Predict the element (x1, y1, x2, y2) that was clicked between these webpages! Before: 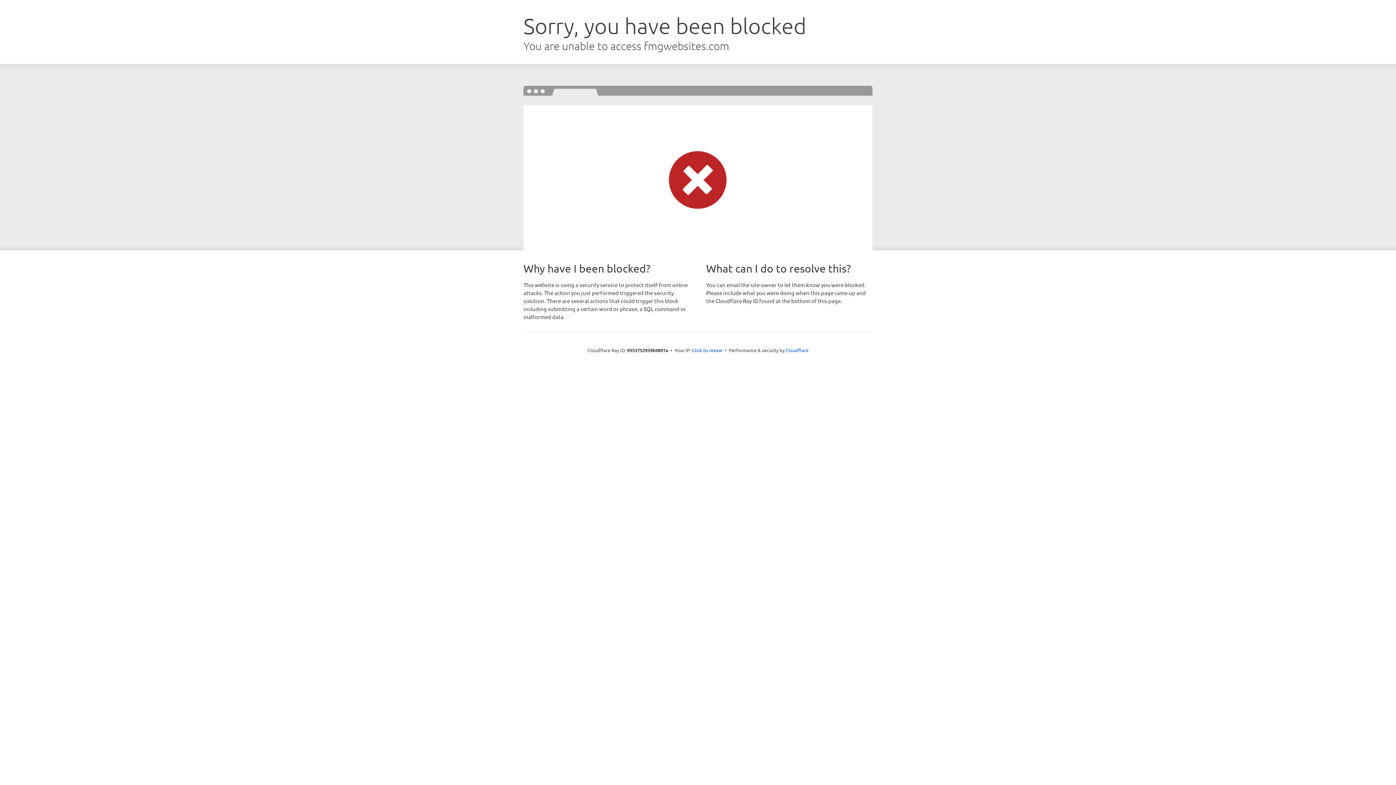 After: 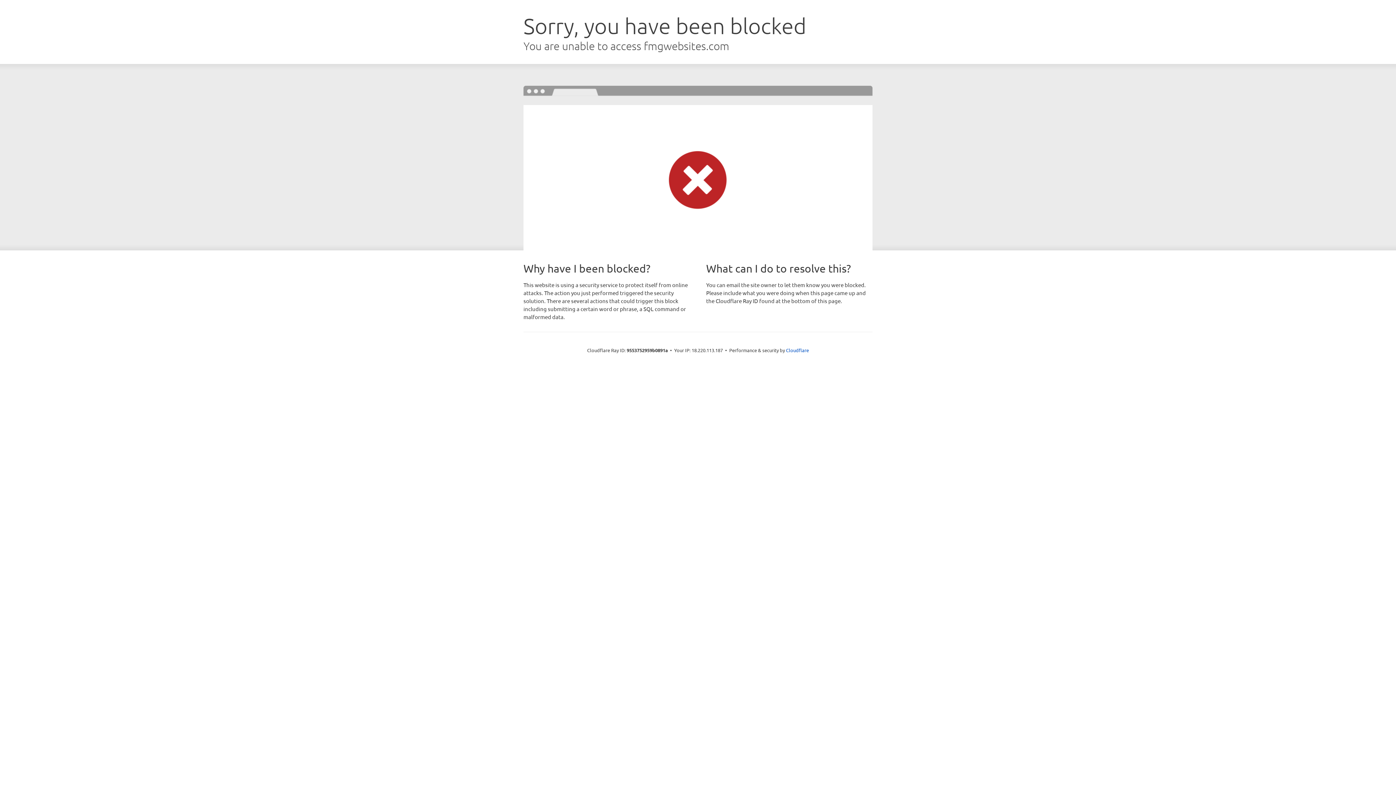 Action: bbox: (692, 346, 722, 353) label: Click to reveal